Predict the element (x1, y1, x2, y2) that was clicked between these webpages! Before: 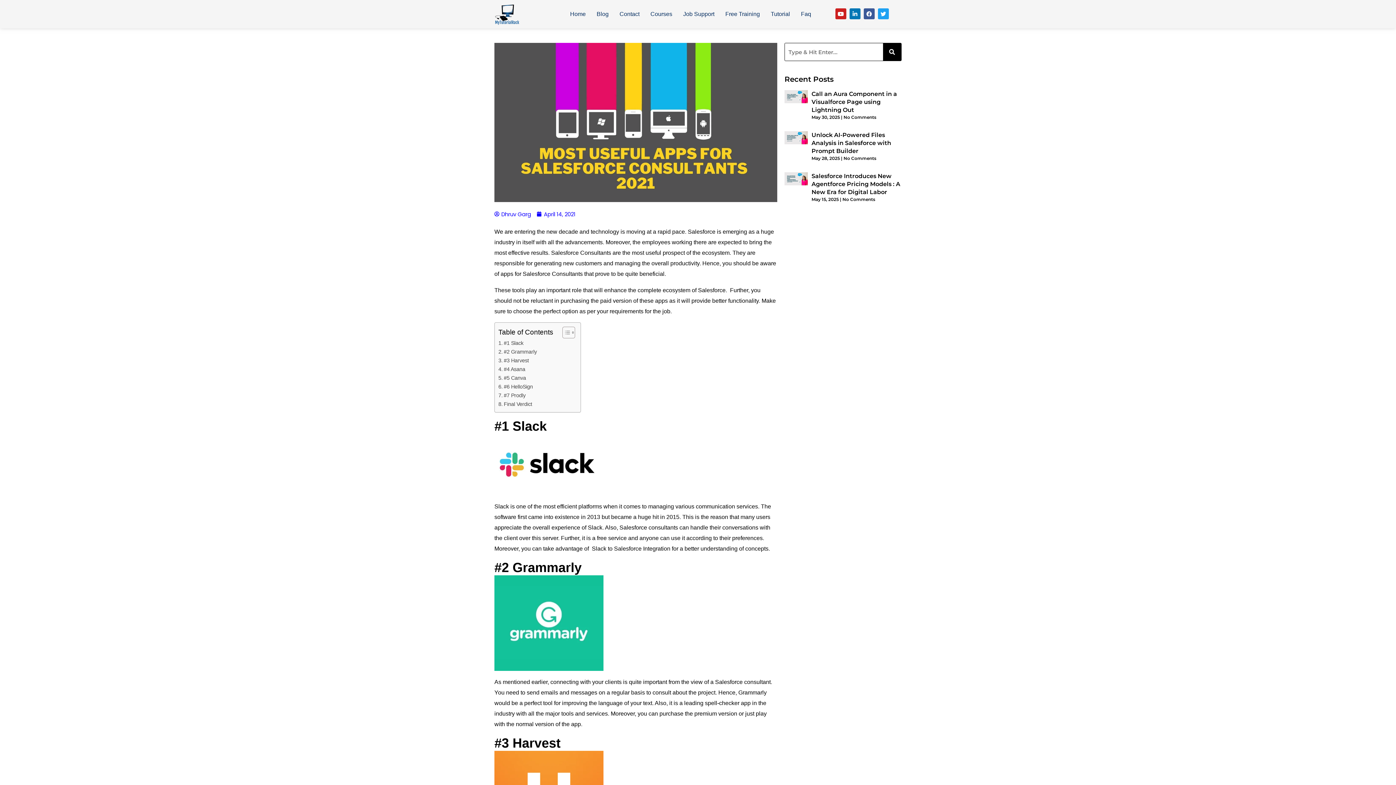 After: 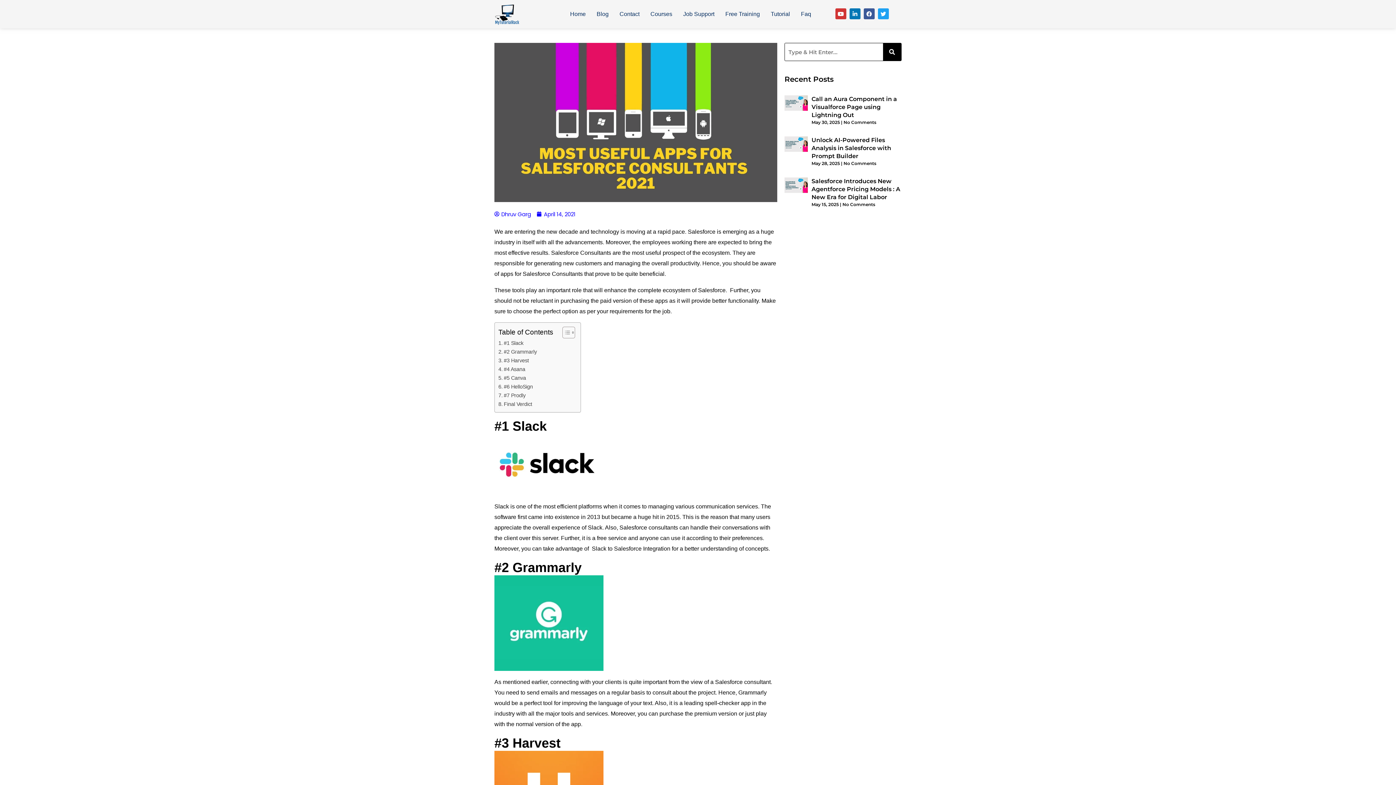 Action: label: Youtube bbox: (835, 8, 846, 19)